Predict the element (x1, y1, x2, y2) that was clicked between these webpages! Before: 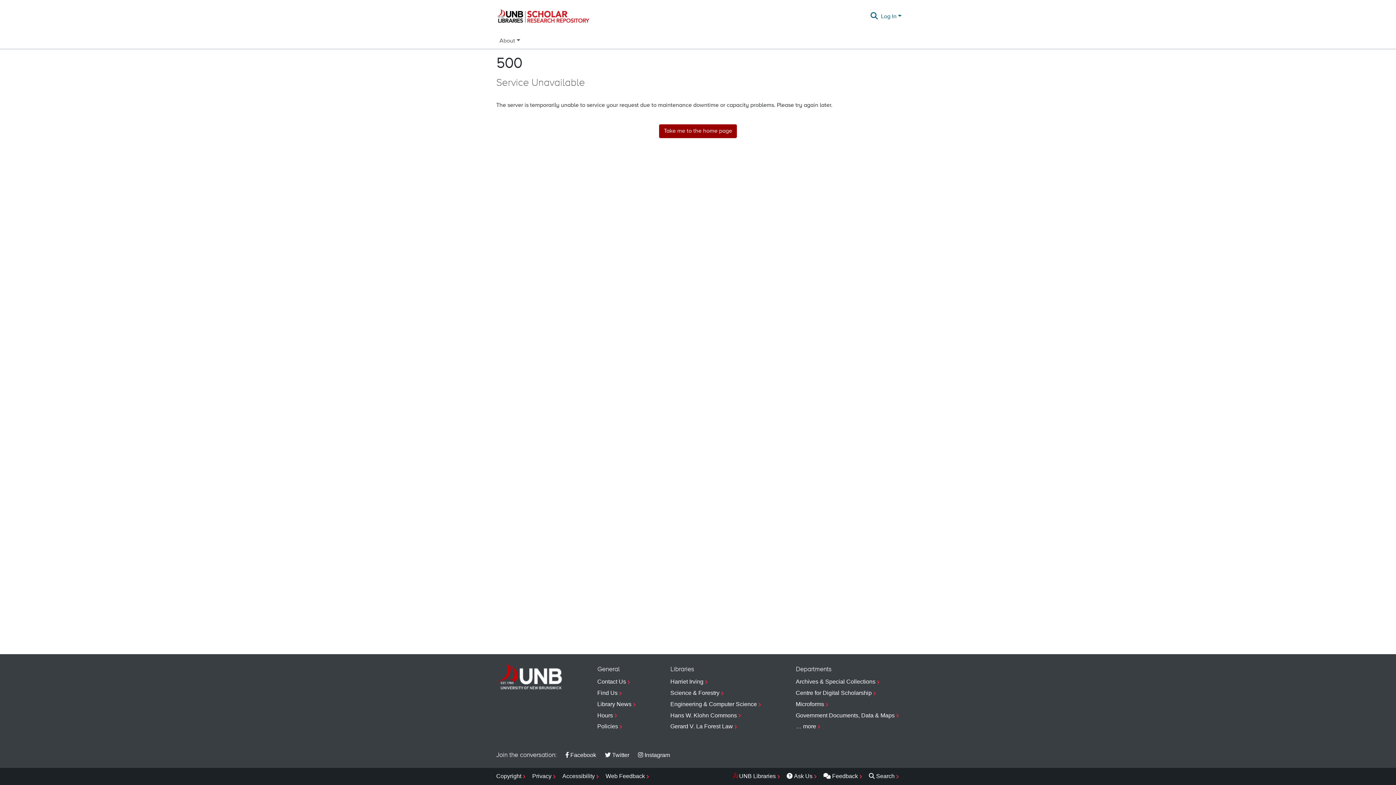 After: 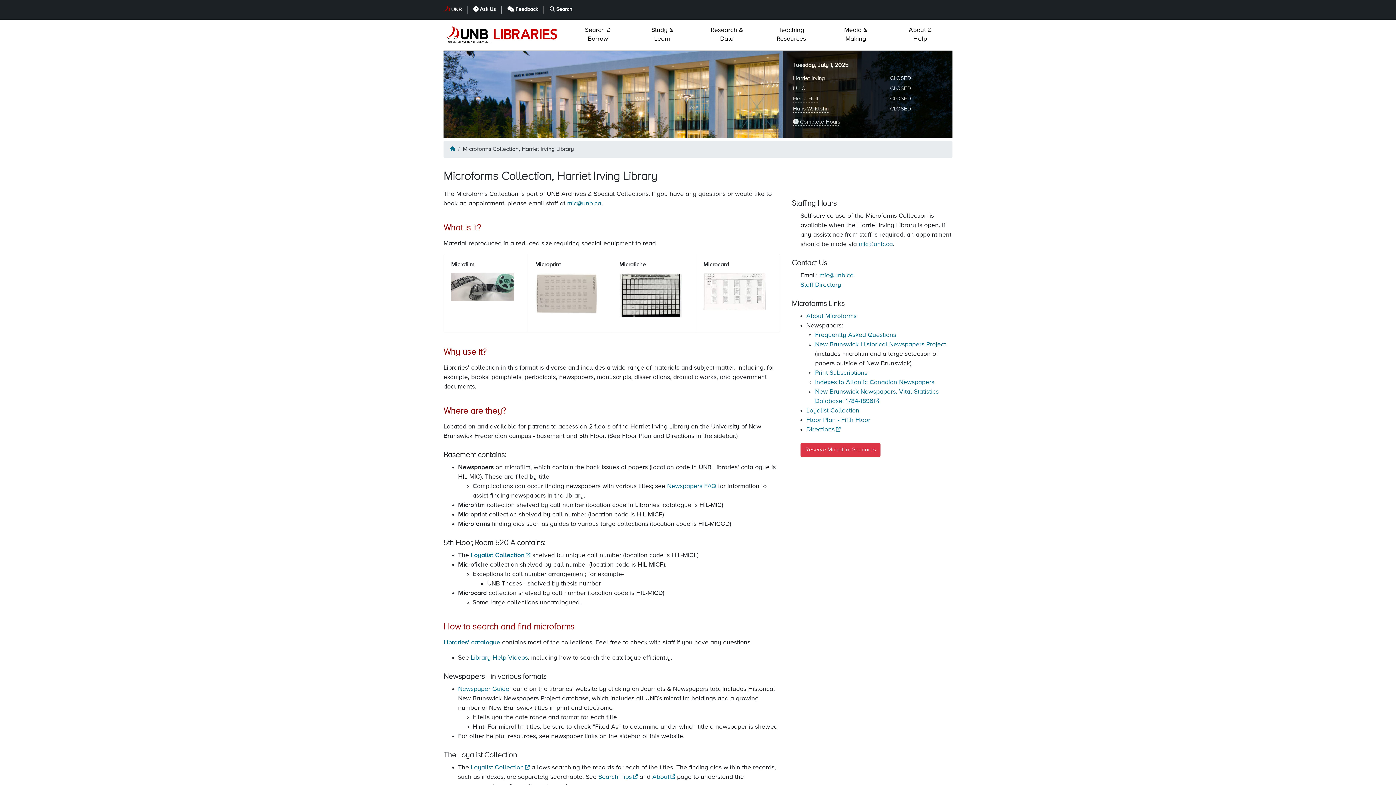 Action: label: Microforms bbox: (796, 699, 900, 710)